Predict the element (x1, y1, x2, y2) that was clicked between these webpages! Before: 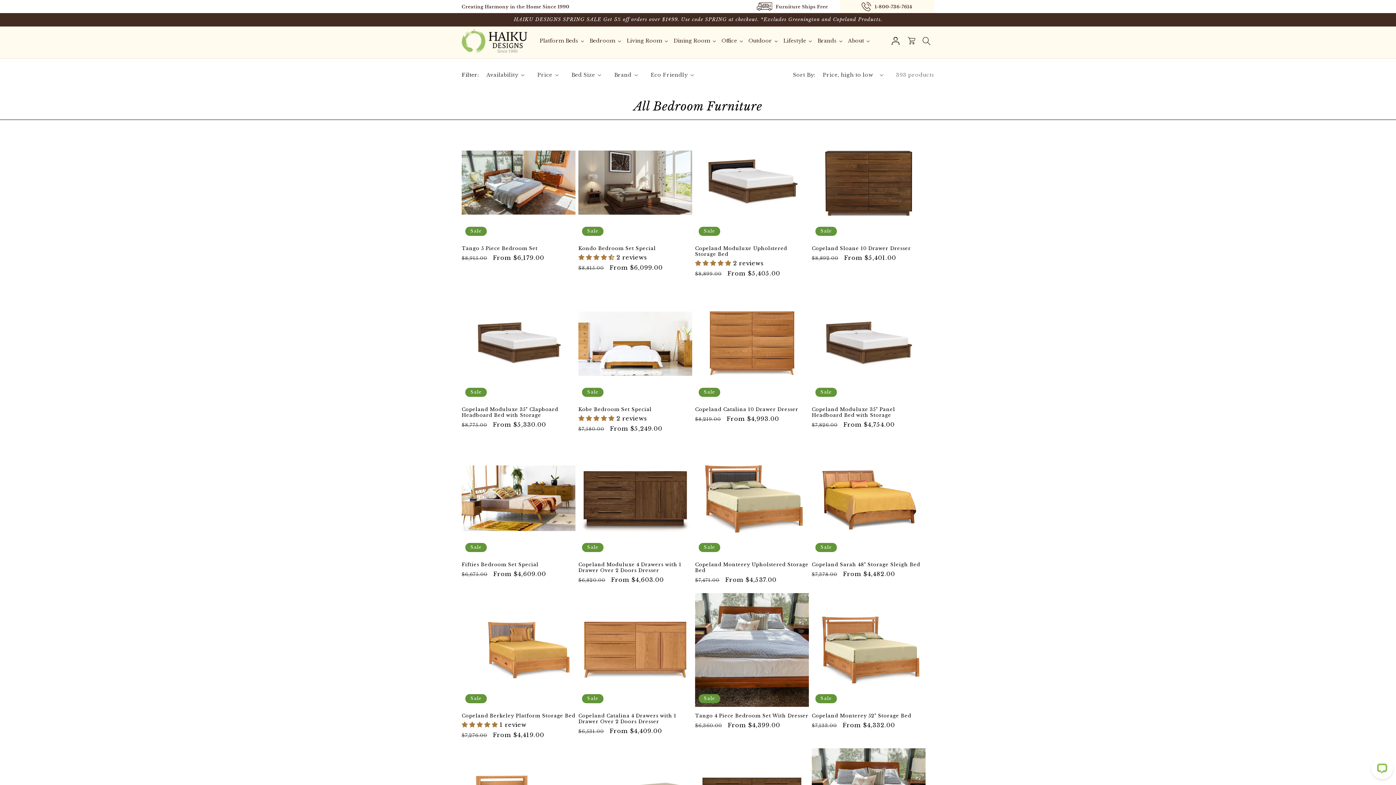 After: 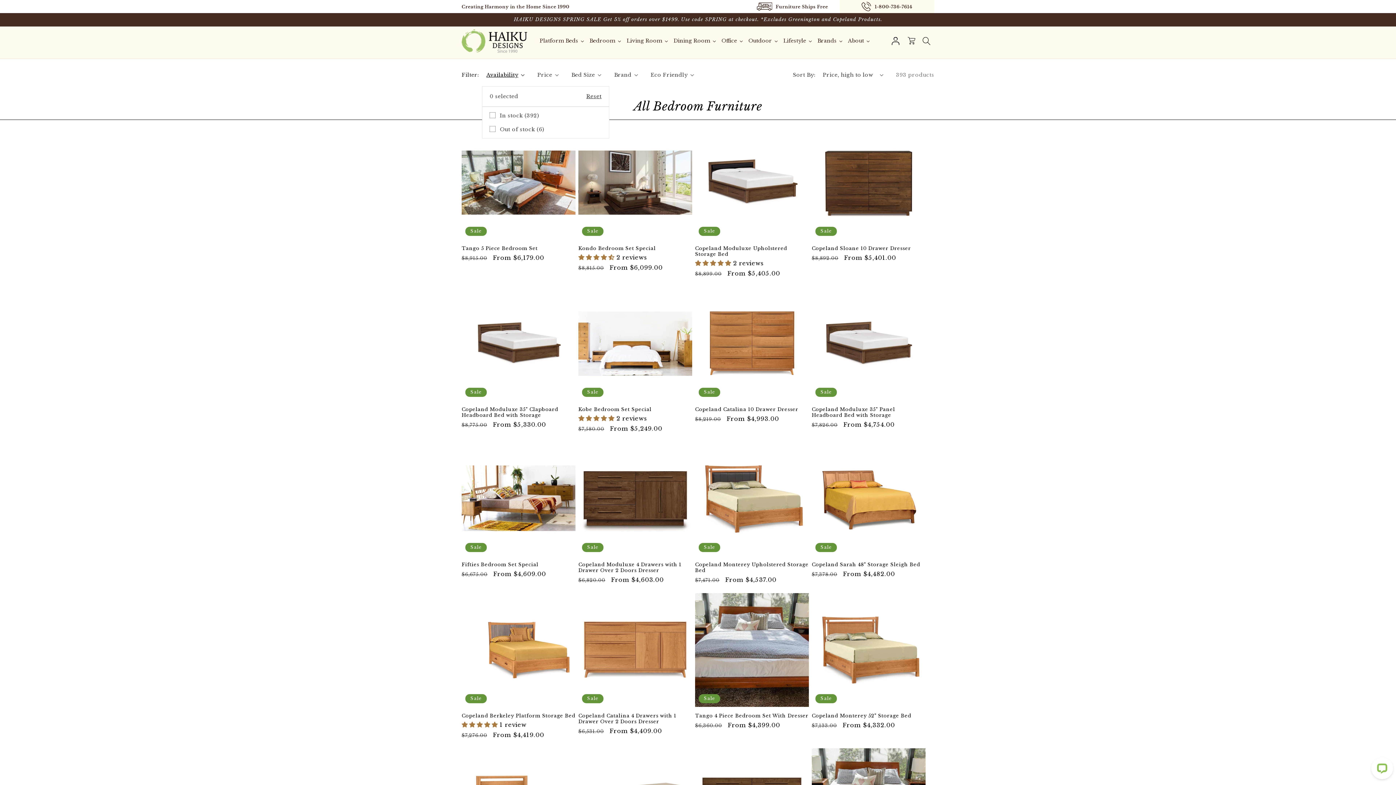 Action: label: Availability (0 selected) bbox: (486, 71, 524, 78)